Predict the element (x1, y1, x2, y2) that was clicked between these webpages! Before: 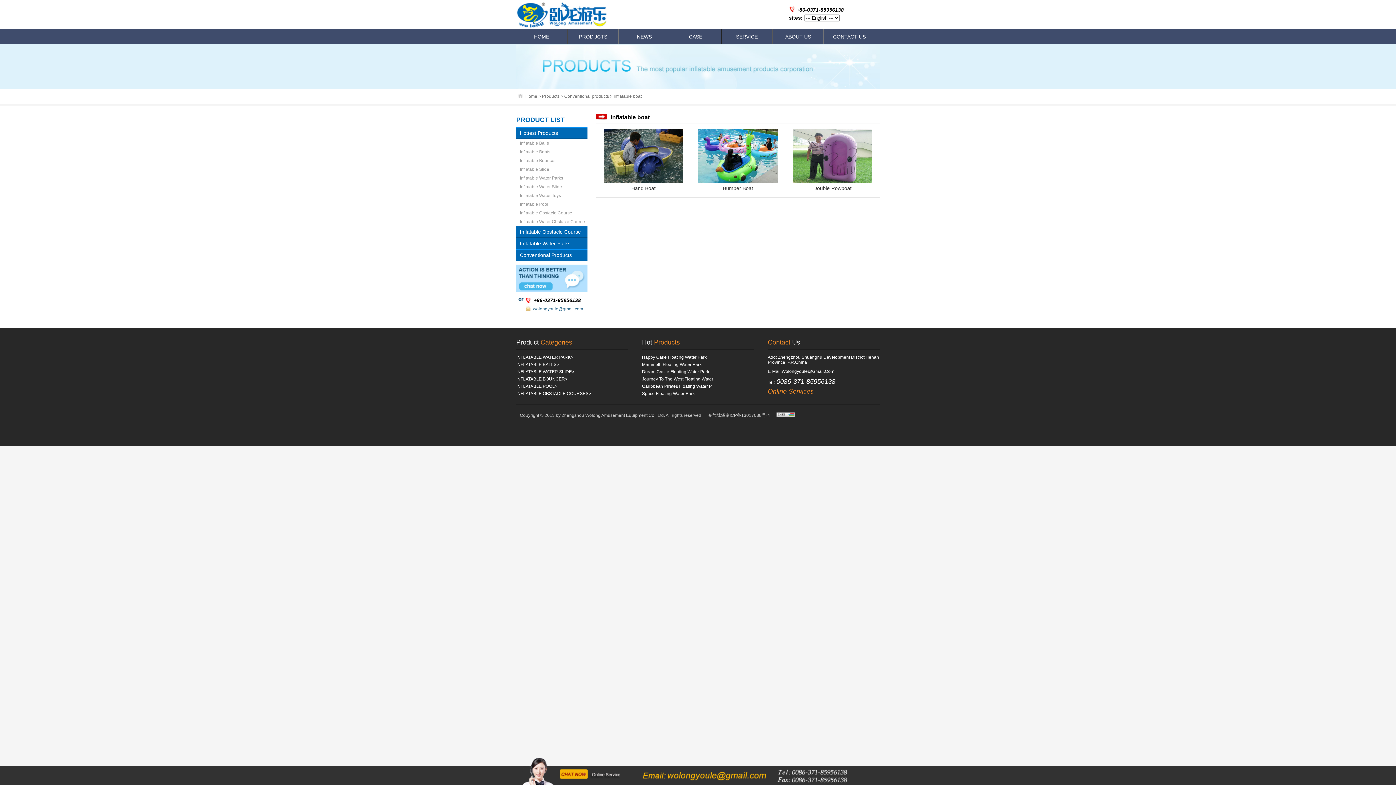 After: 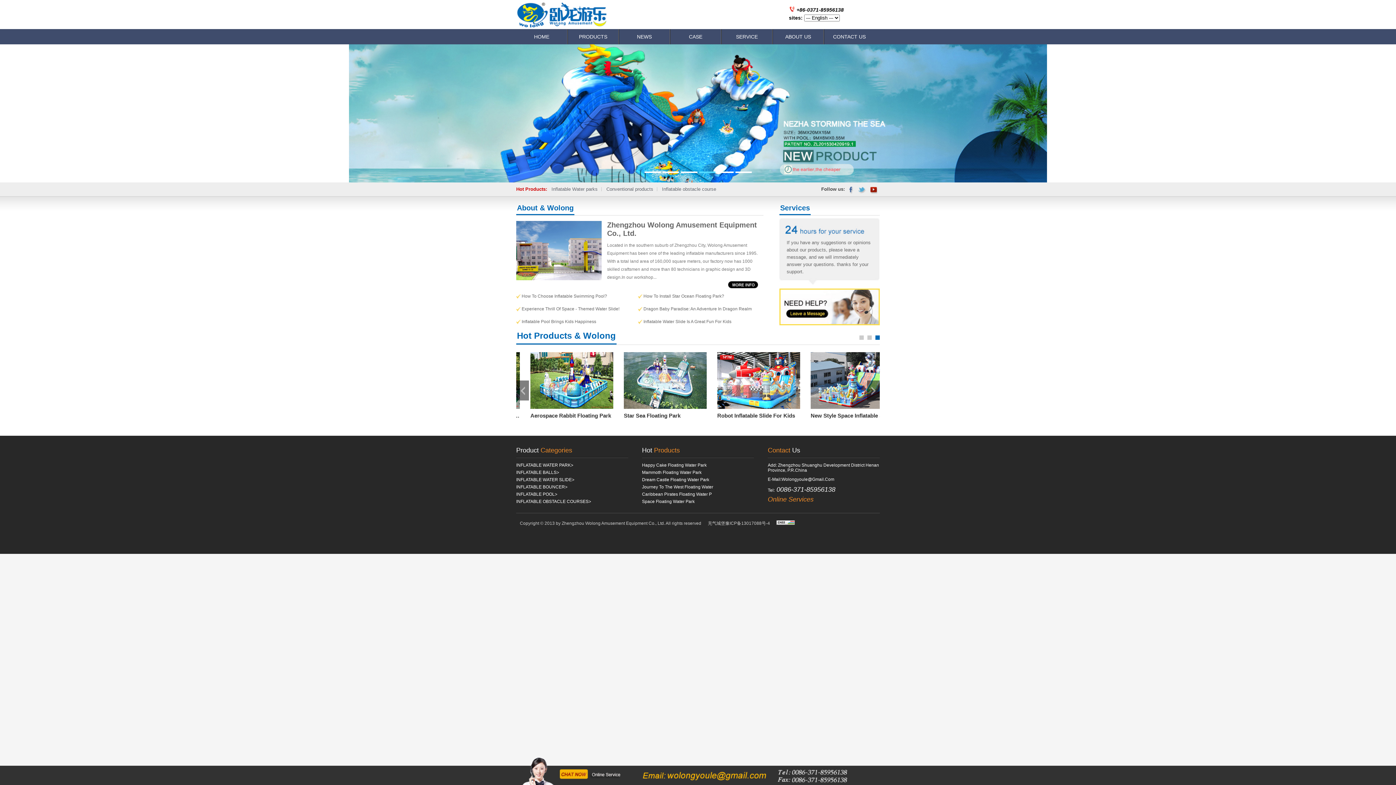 Action: label: HOME bbox: (516, 29, 567, 44)